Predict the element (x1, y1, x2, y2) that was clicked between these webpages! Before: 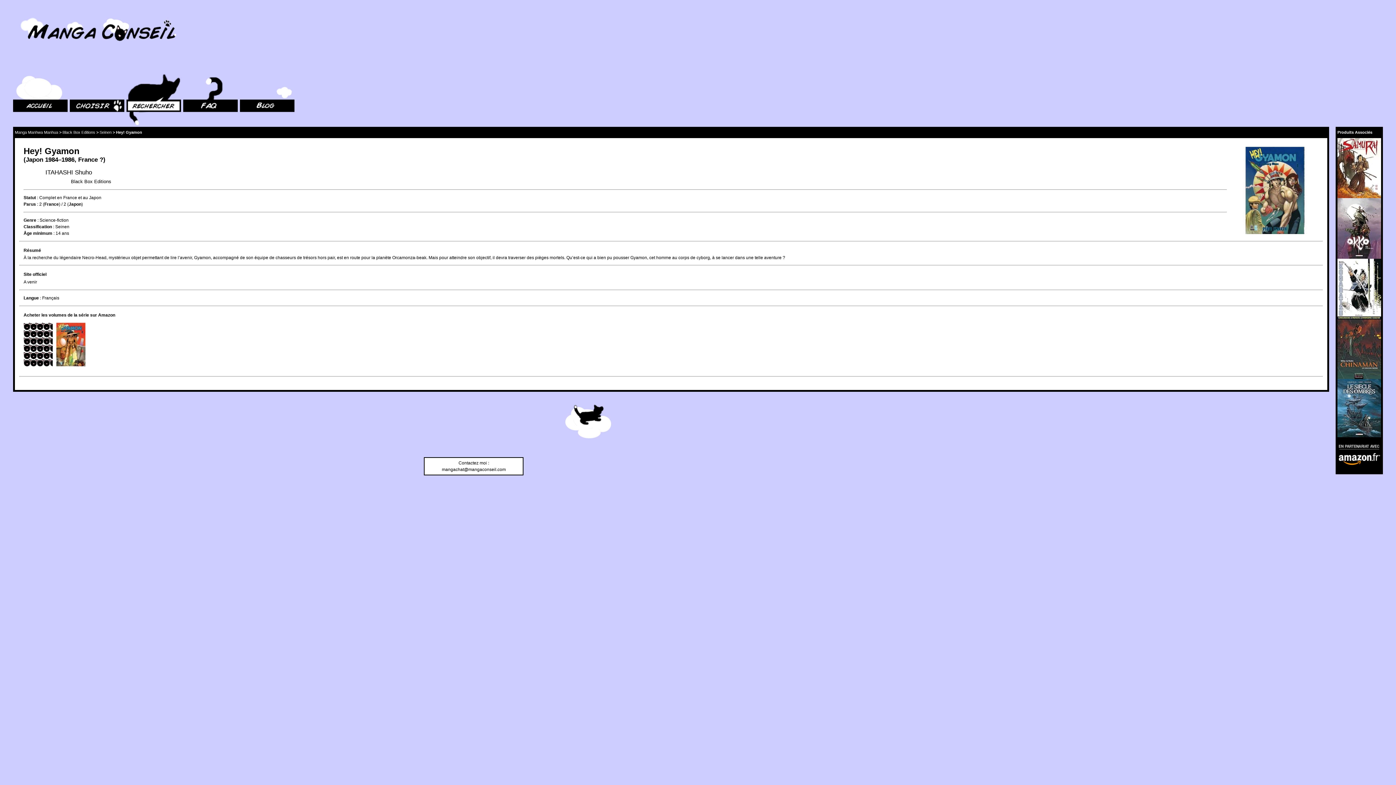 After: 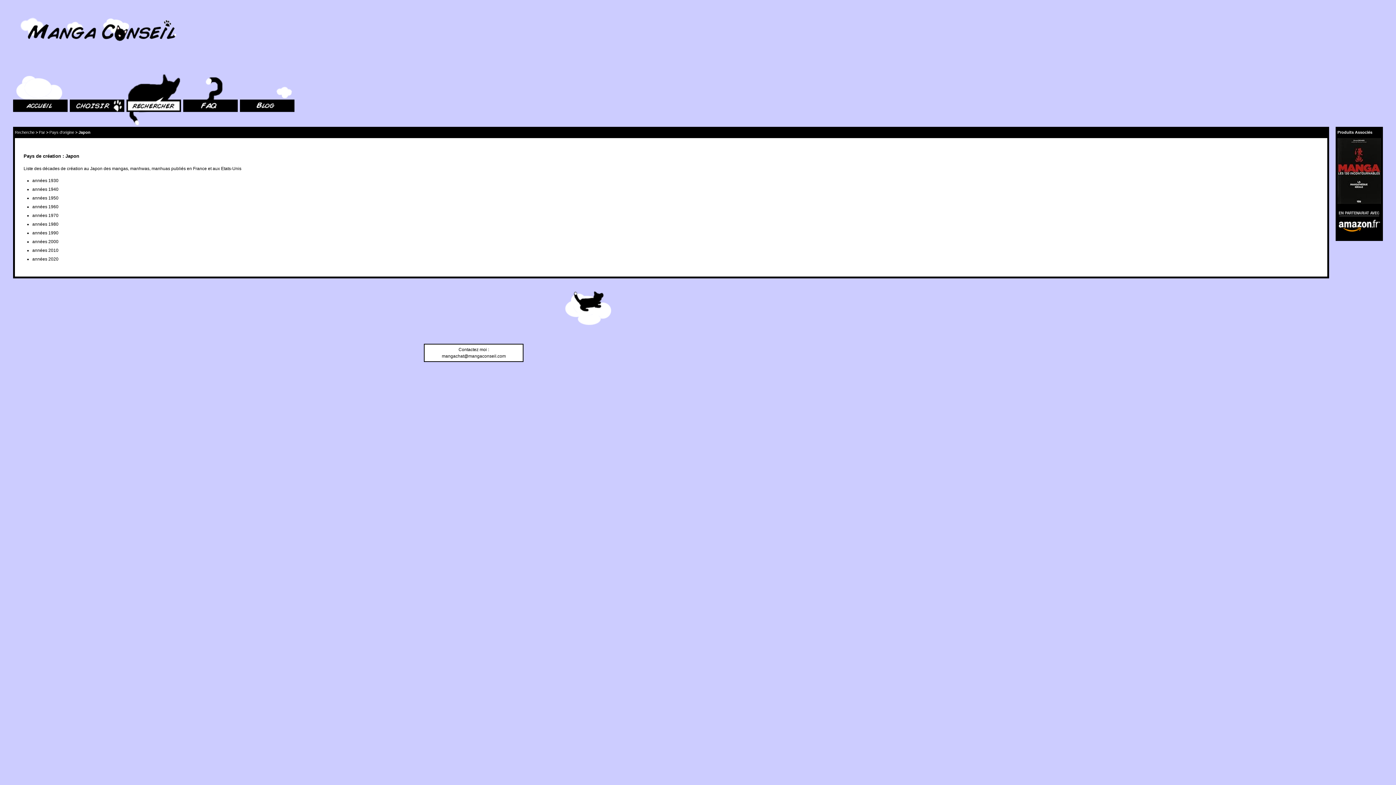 Action: bbox: (25, 156, 43, 163) label: Japon